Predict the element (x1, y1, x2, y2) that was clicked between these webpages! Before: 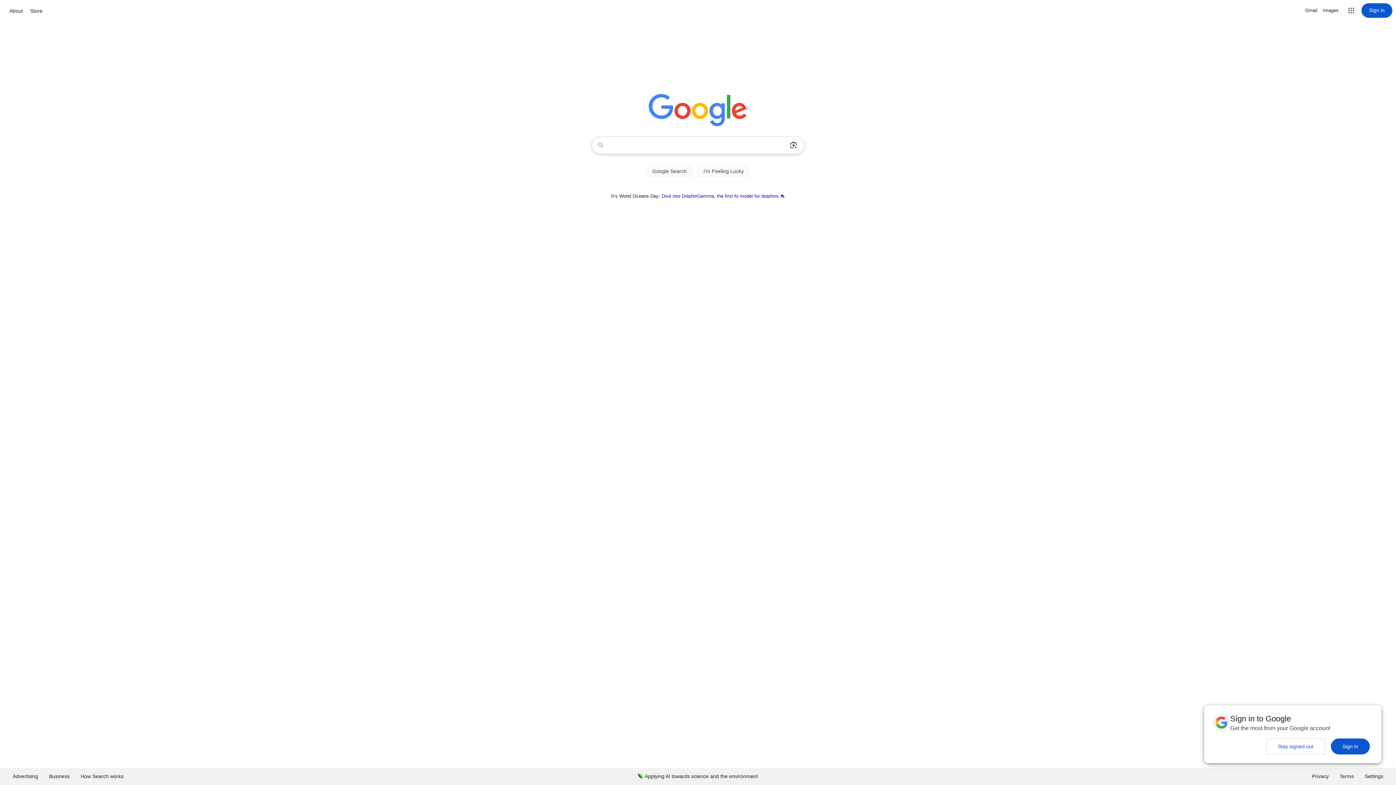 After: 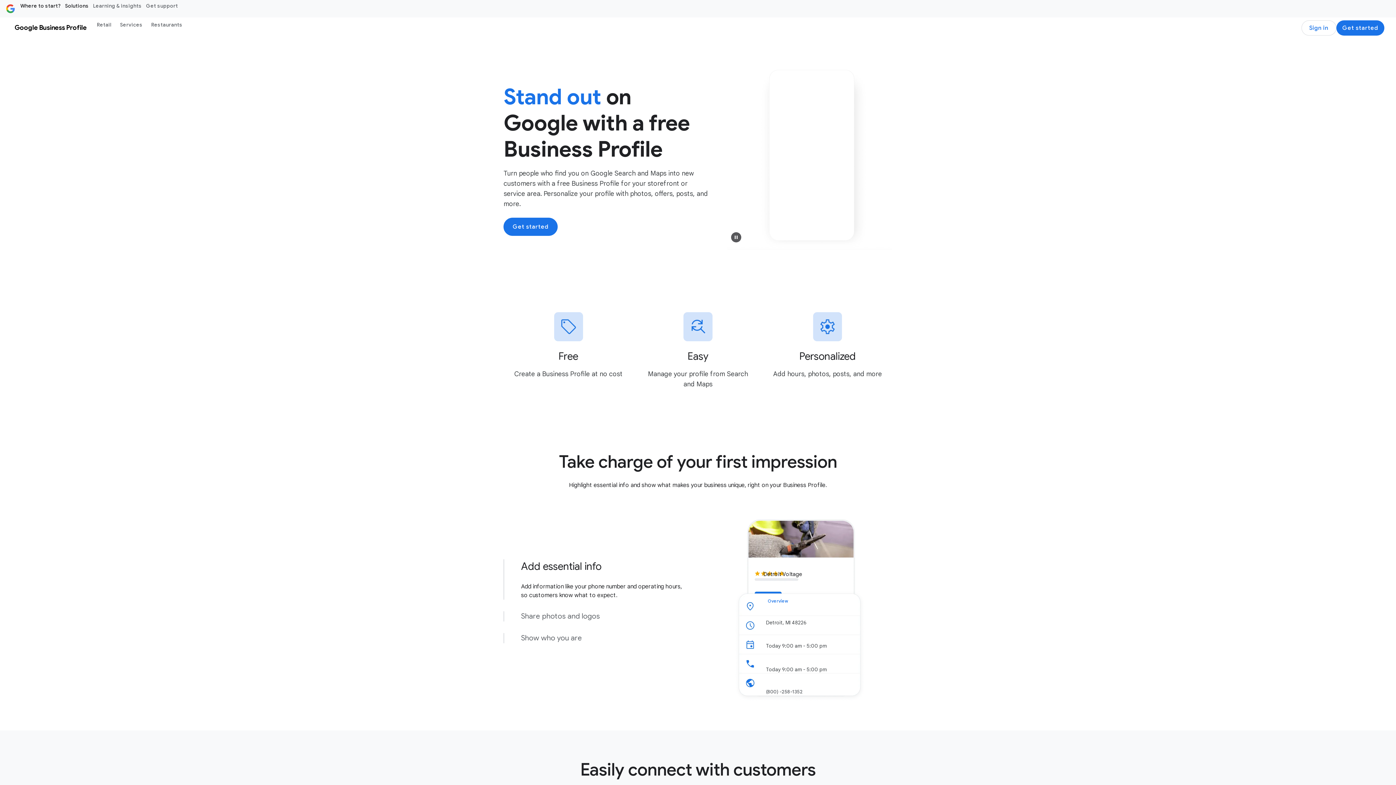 Action: label: Business bbox: (43, 768, 75, 785)